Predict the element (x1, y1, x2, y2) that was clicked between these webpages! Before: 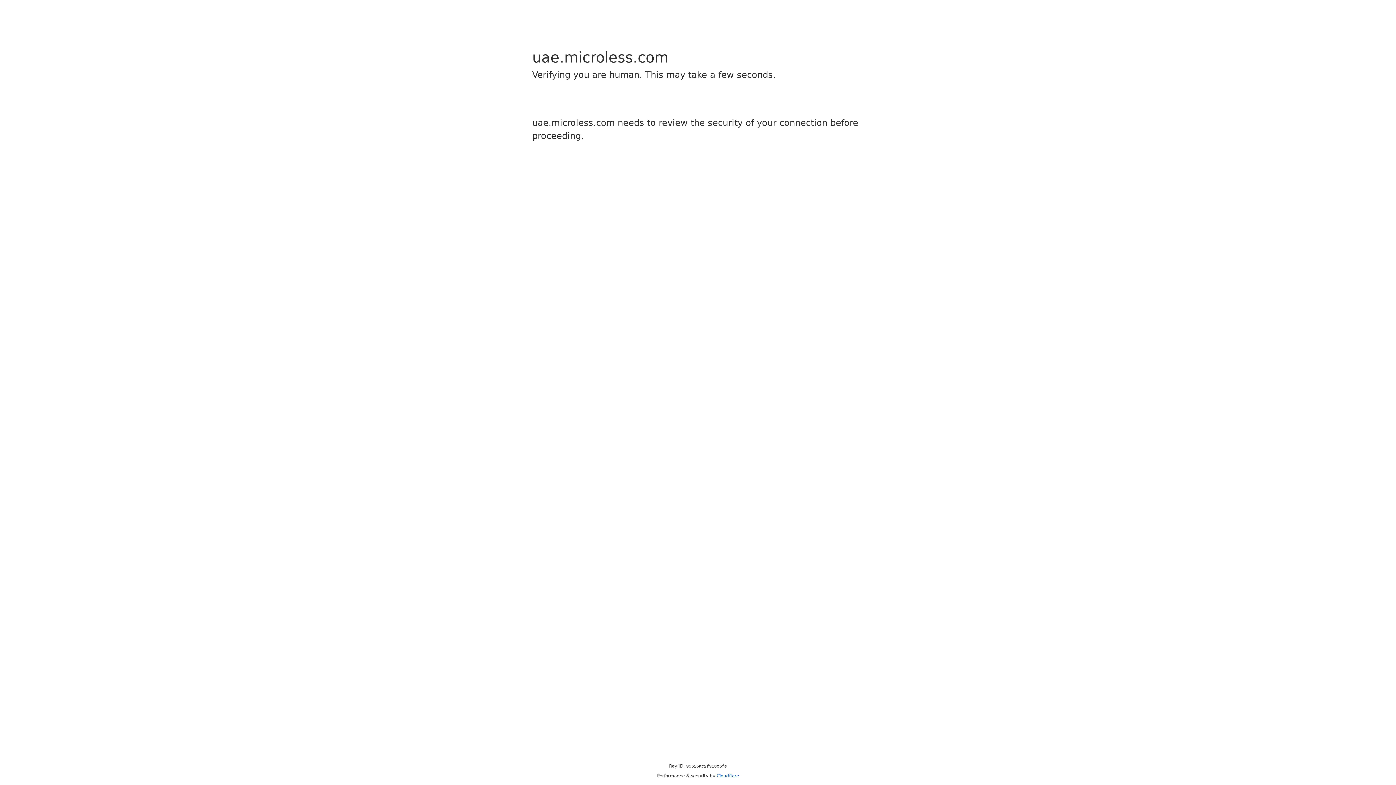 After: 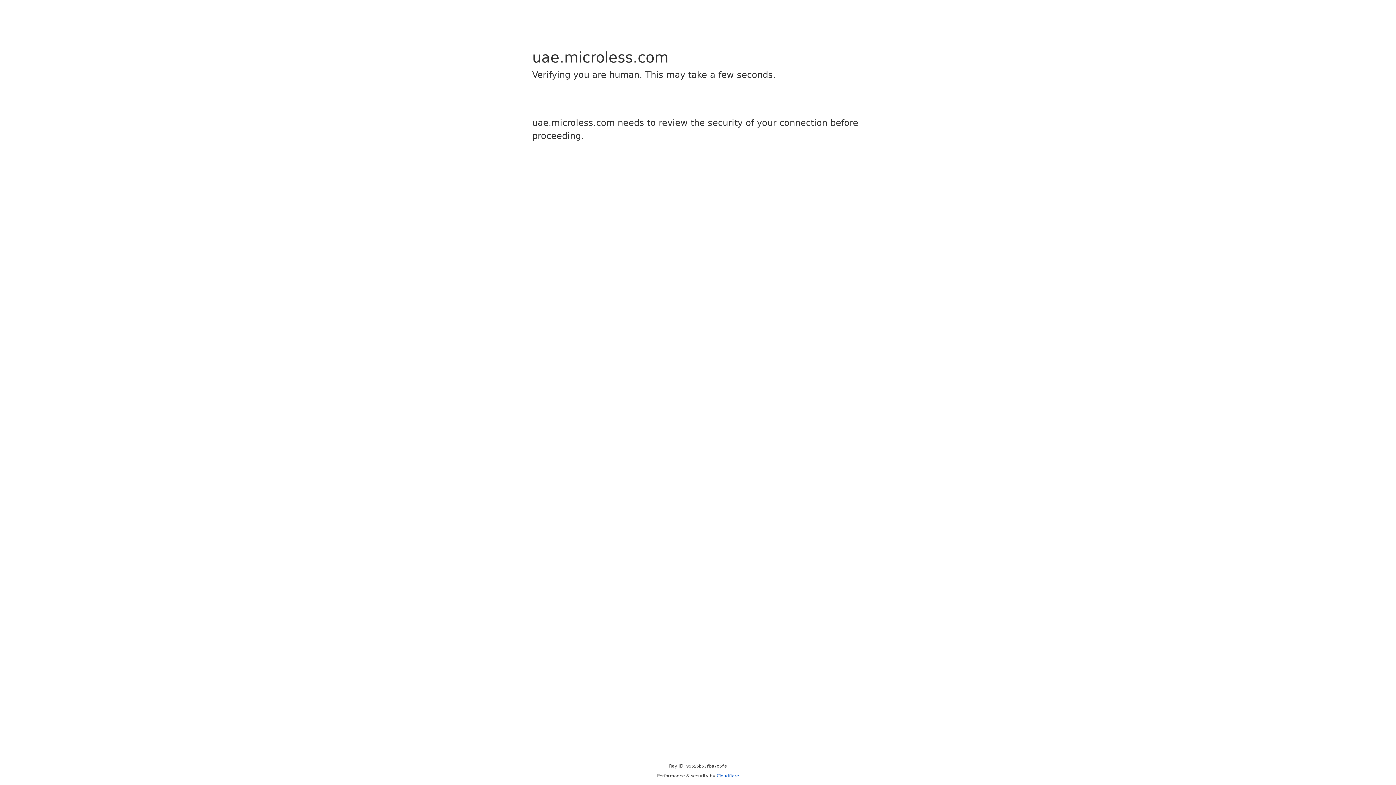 Action: bbox: (716, 773, 739, 778) label: Cloudflare